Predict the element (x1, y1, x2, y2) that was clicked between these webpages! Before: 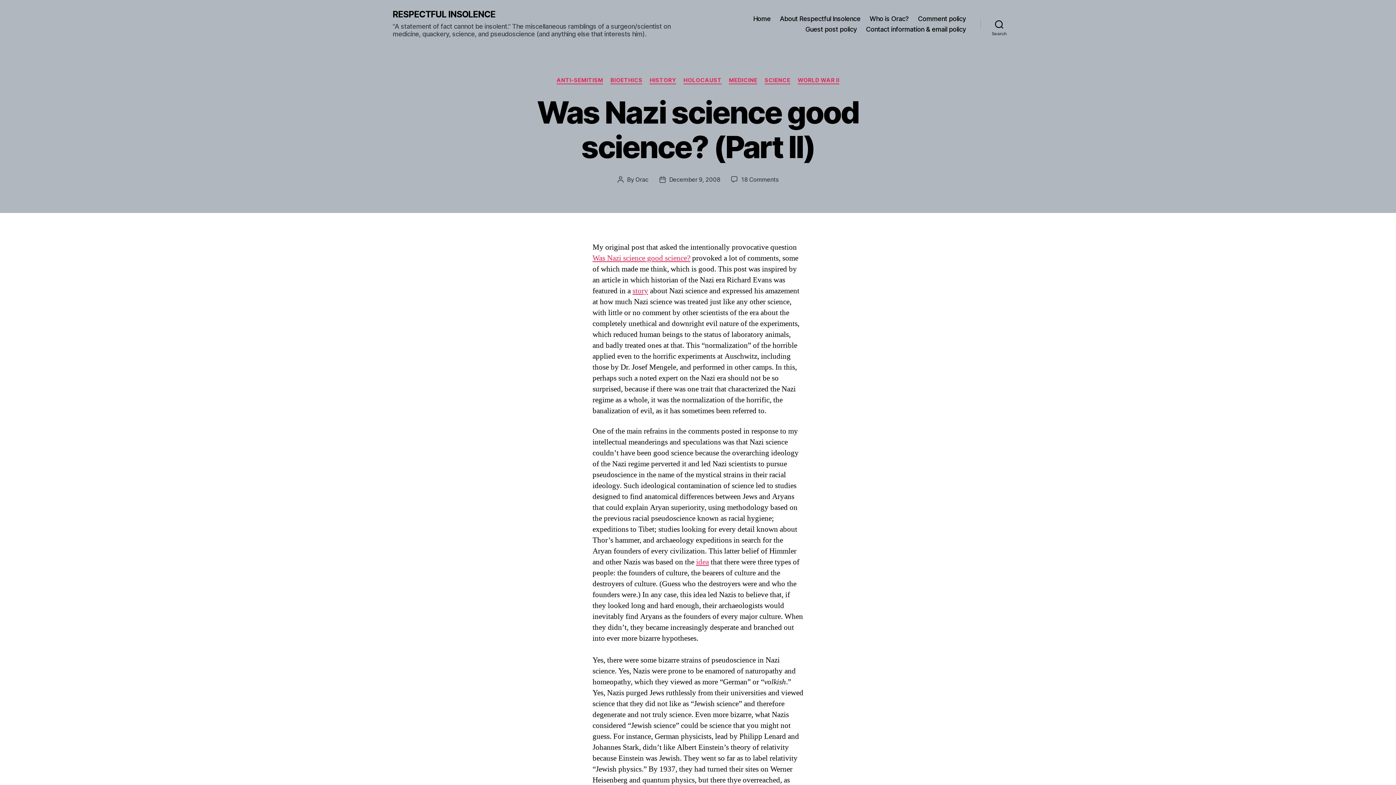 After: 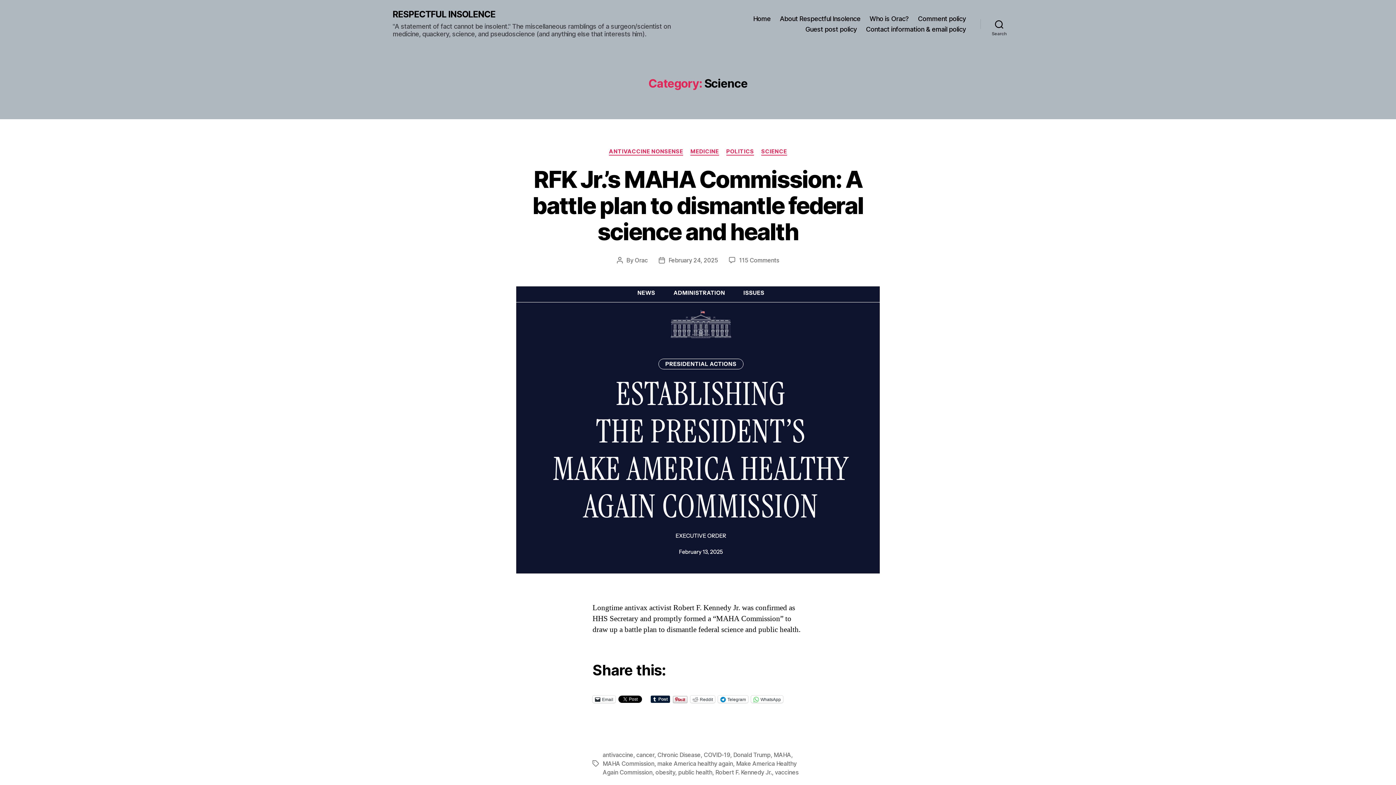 Action: bbox: (764, 77, 790, 84) label: SCIENCE